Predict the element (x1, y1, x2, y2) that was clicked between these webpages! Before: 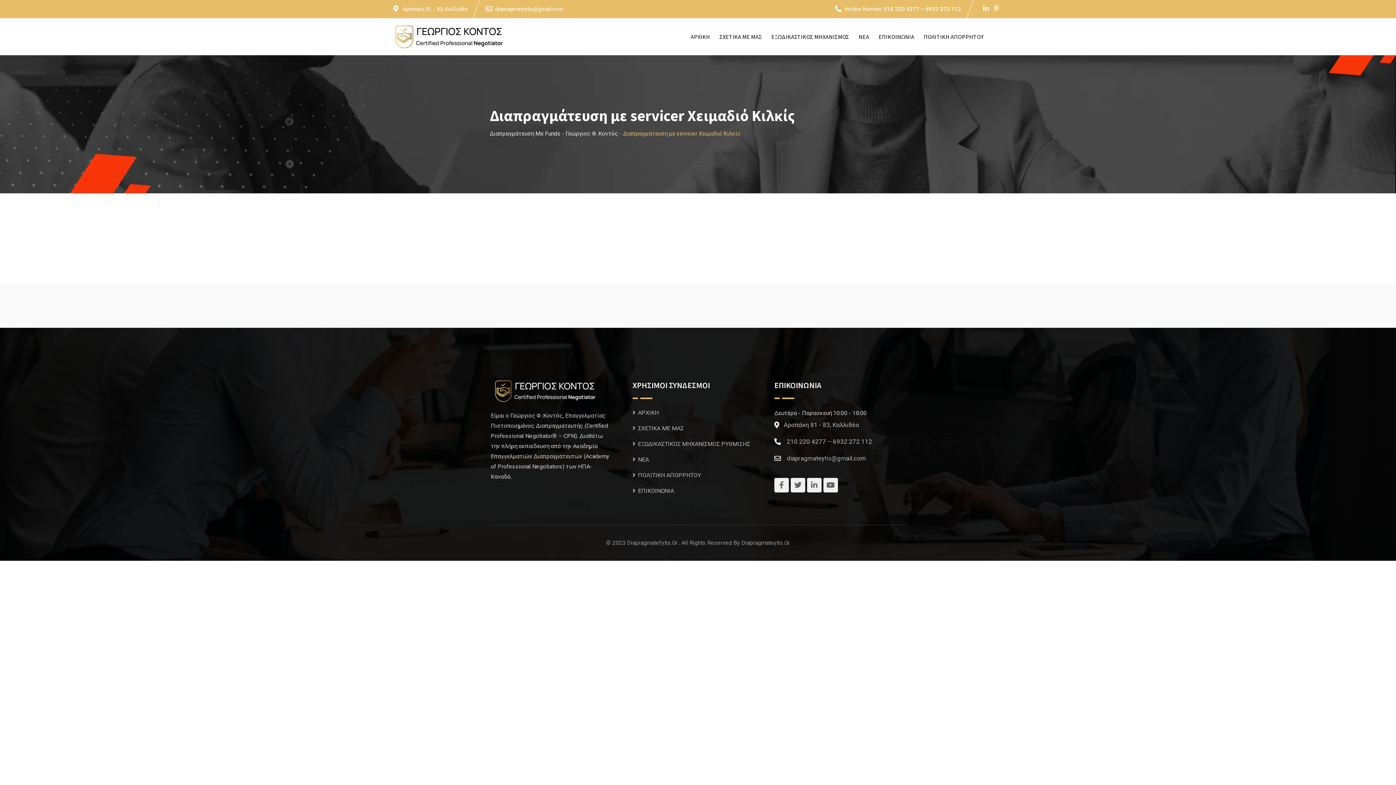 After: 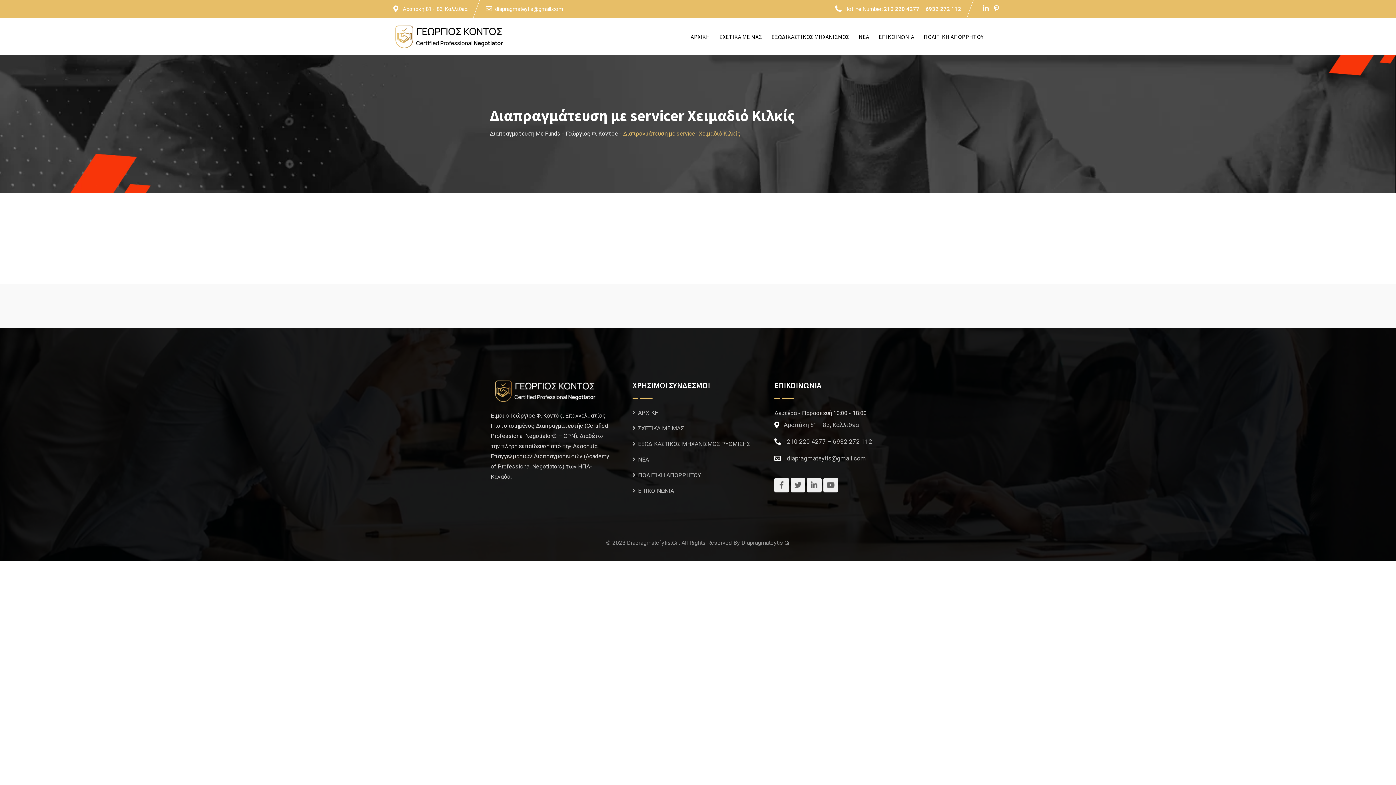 Action: label: diapragmateytis@gmail.com bbox: (495, 5, 563, 12)